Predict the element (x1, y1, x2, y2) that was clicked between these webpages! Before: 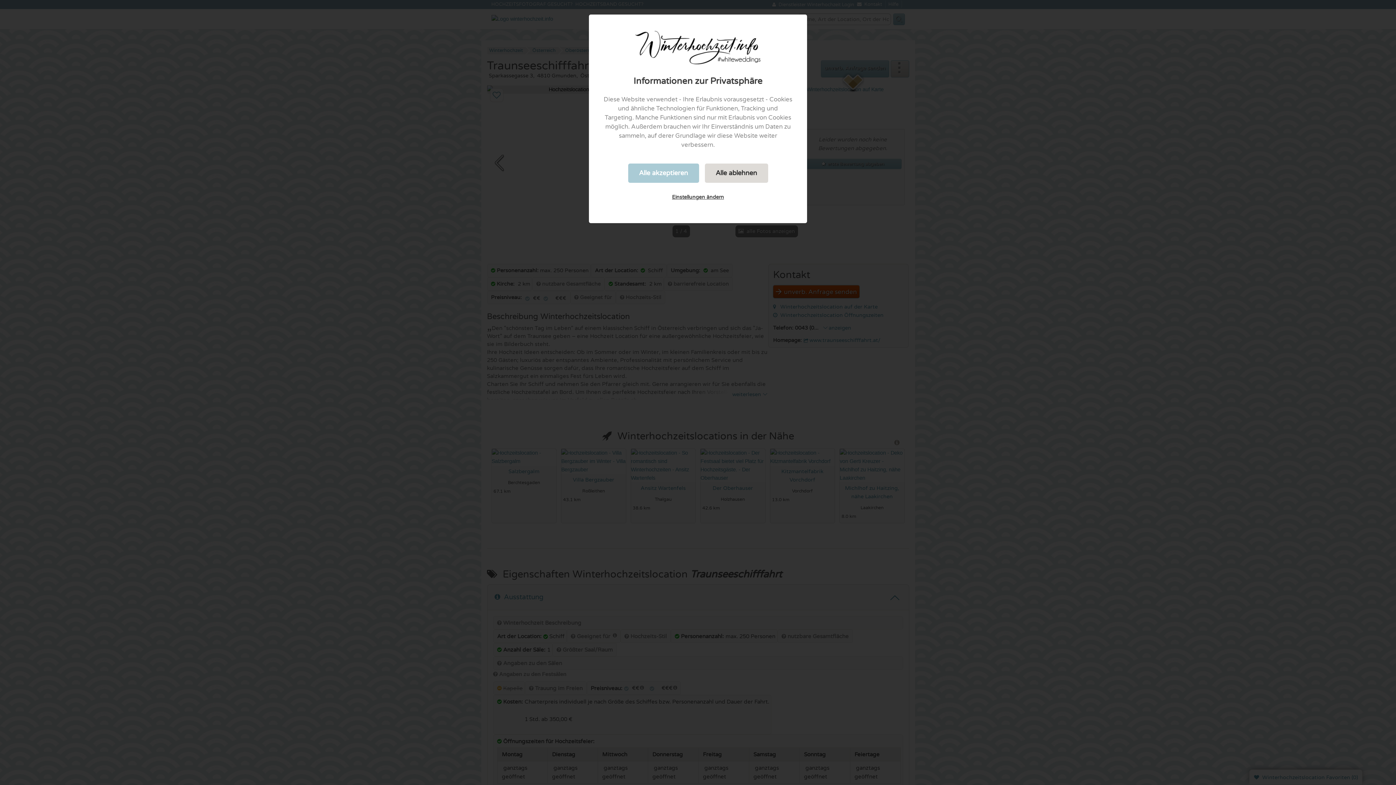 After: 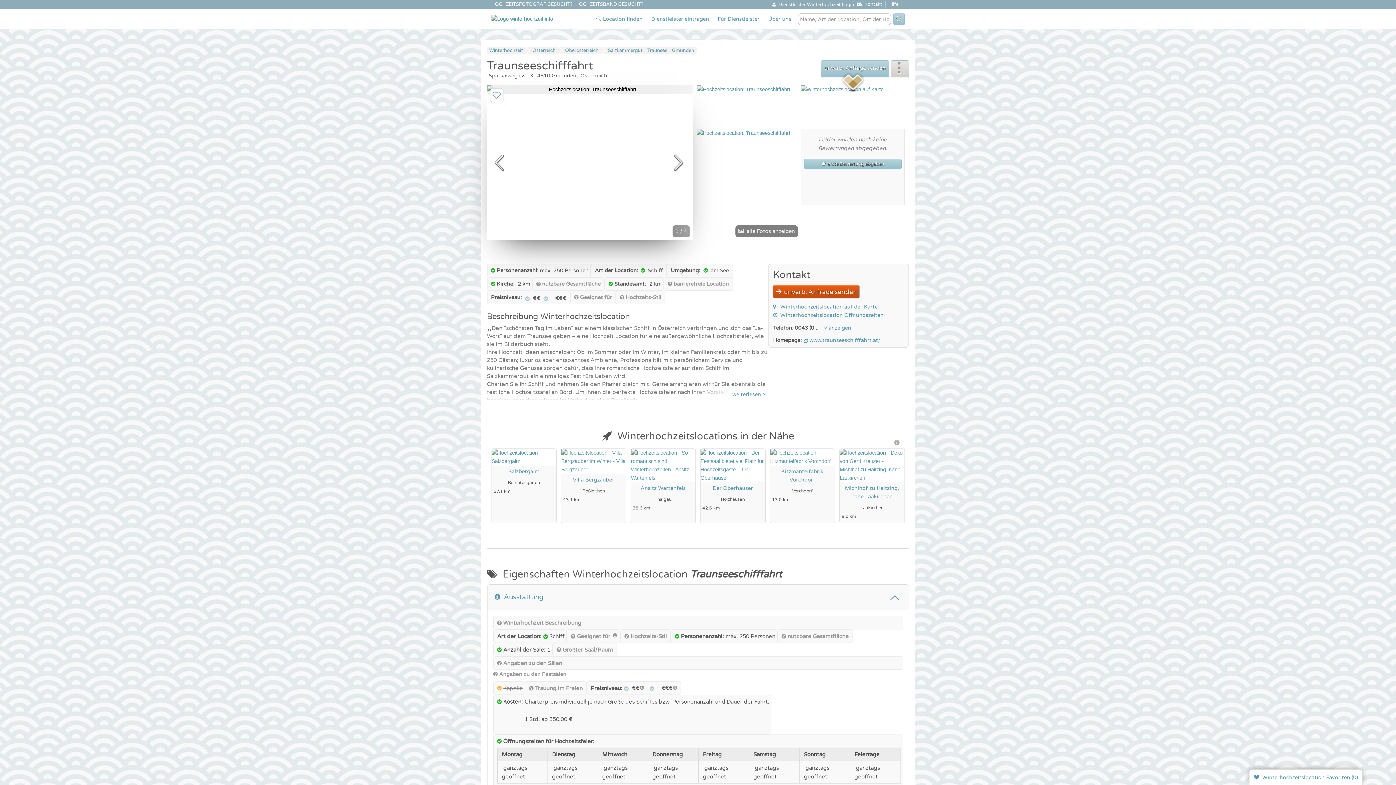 Action: bbox: (628, 163, 699, 182) label: Alle akzeptieren